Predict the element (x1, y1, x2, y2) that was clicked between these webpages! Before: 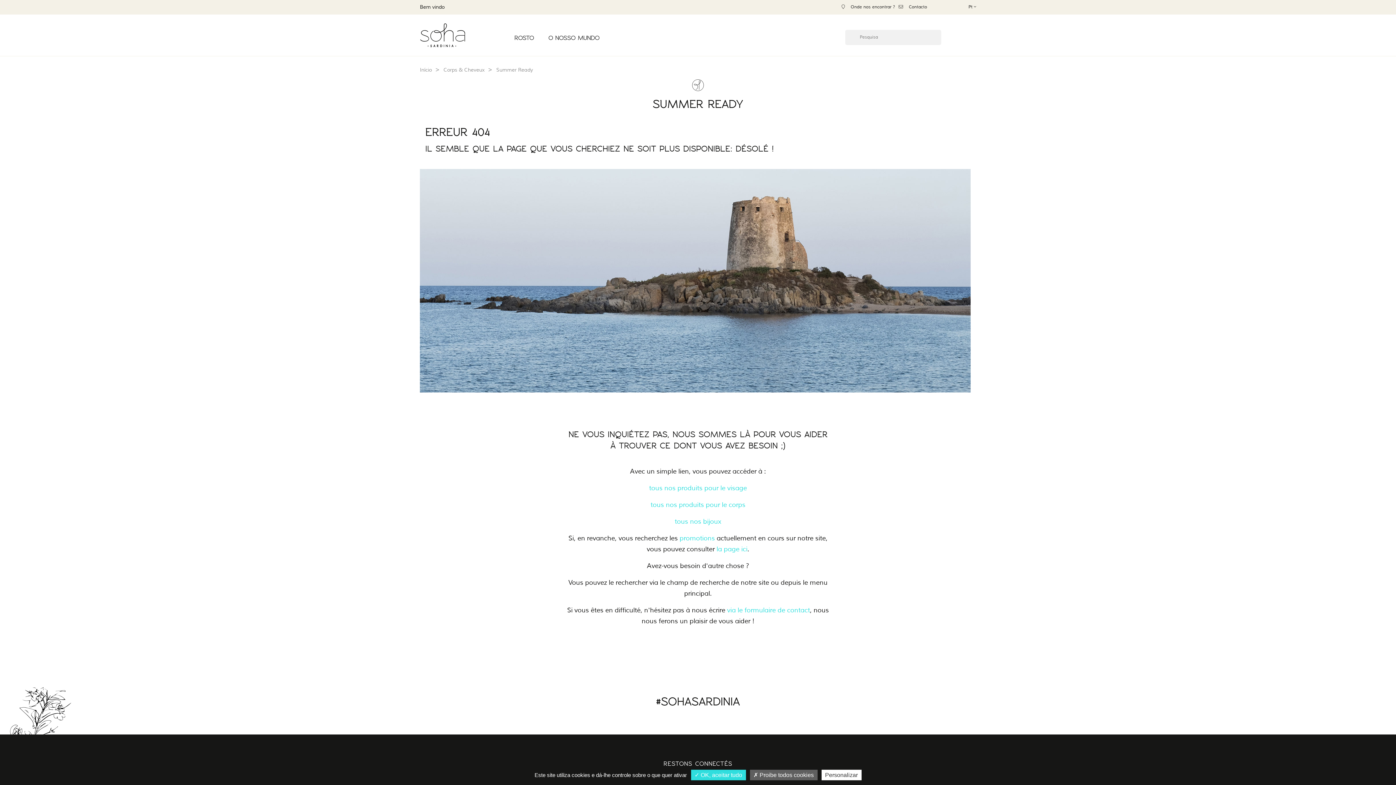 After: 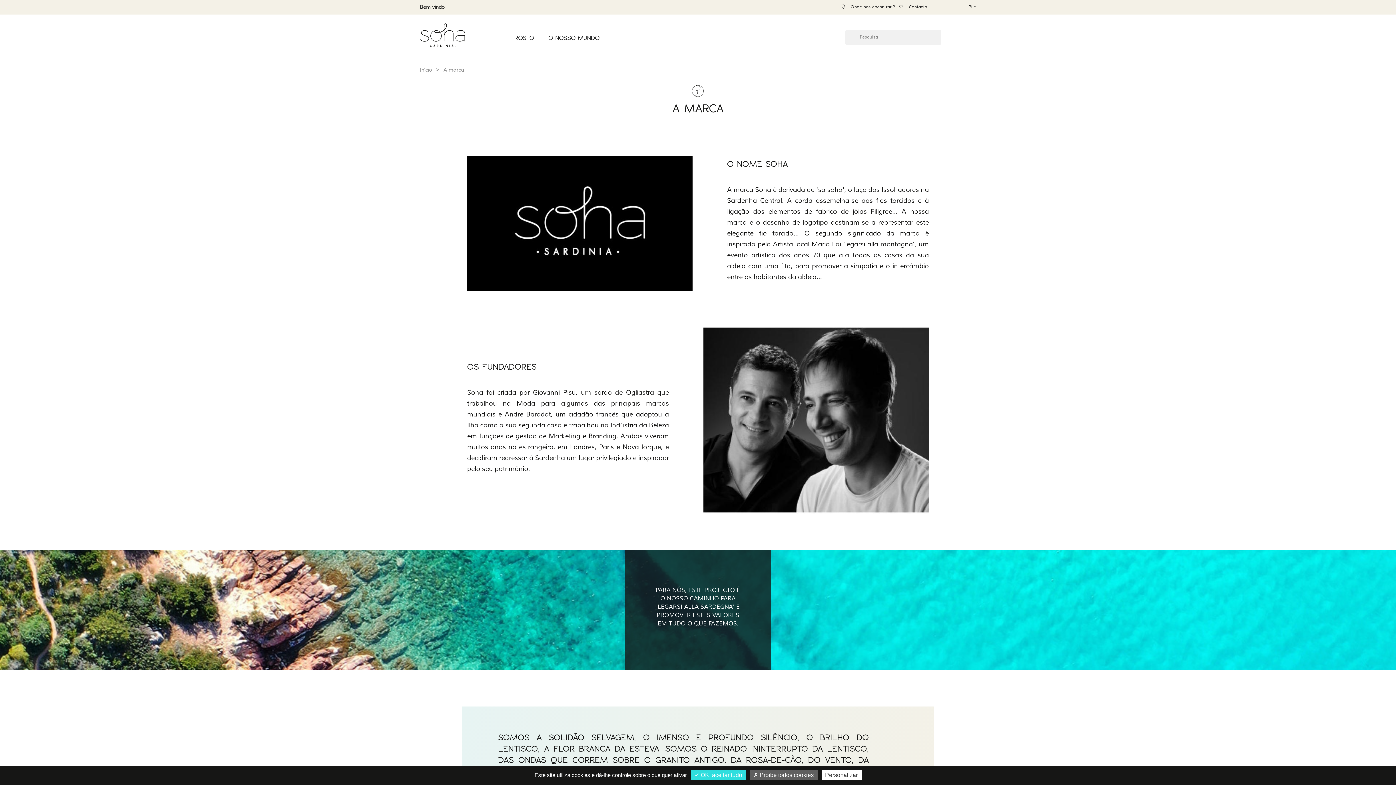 Action: label: O NOSSO MUNDO bbox: (548, 32, 614, 44)